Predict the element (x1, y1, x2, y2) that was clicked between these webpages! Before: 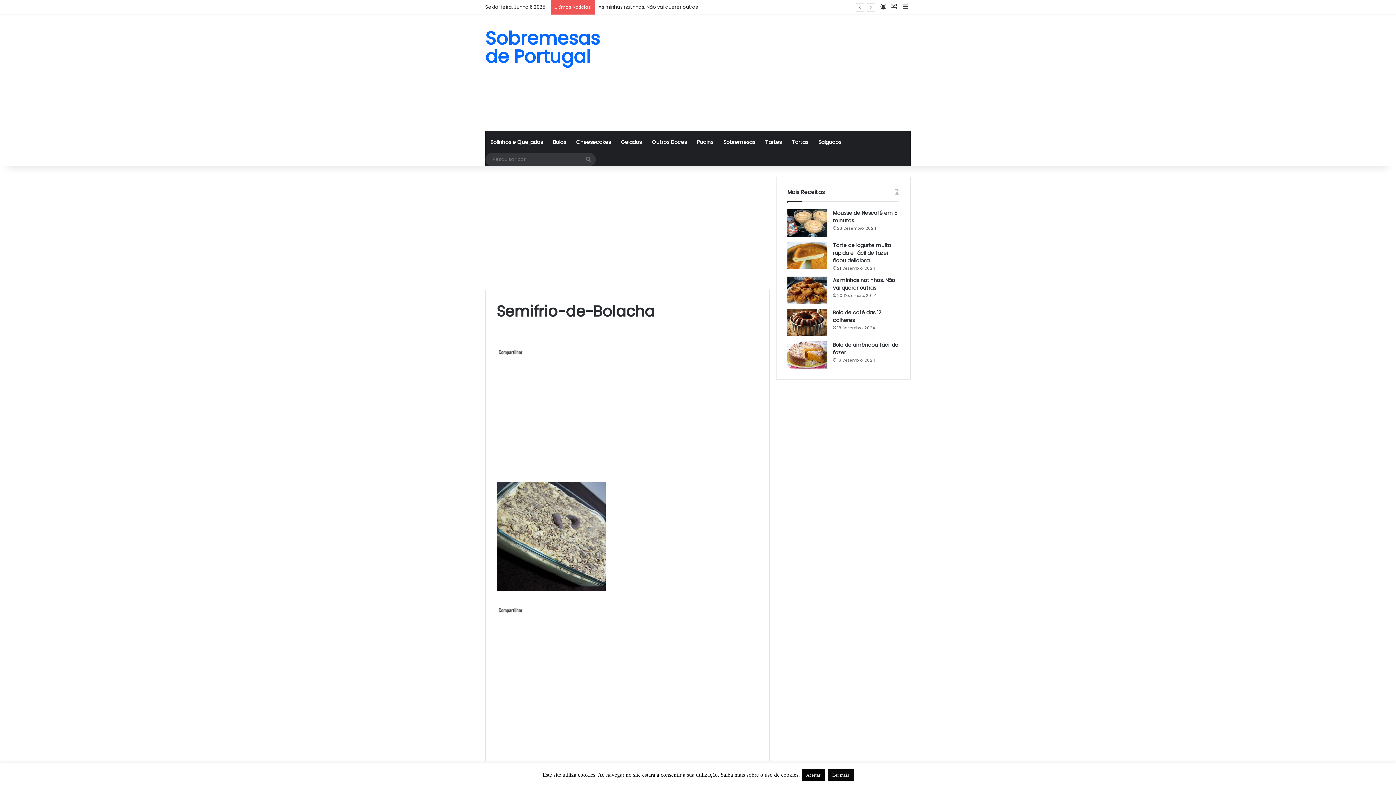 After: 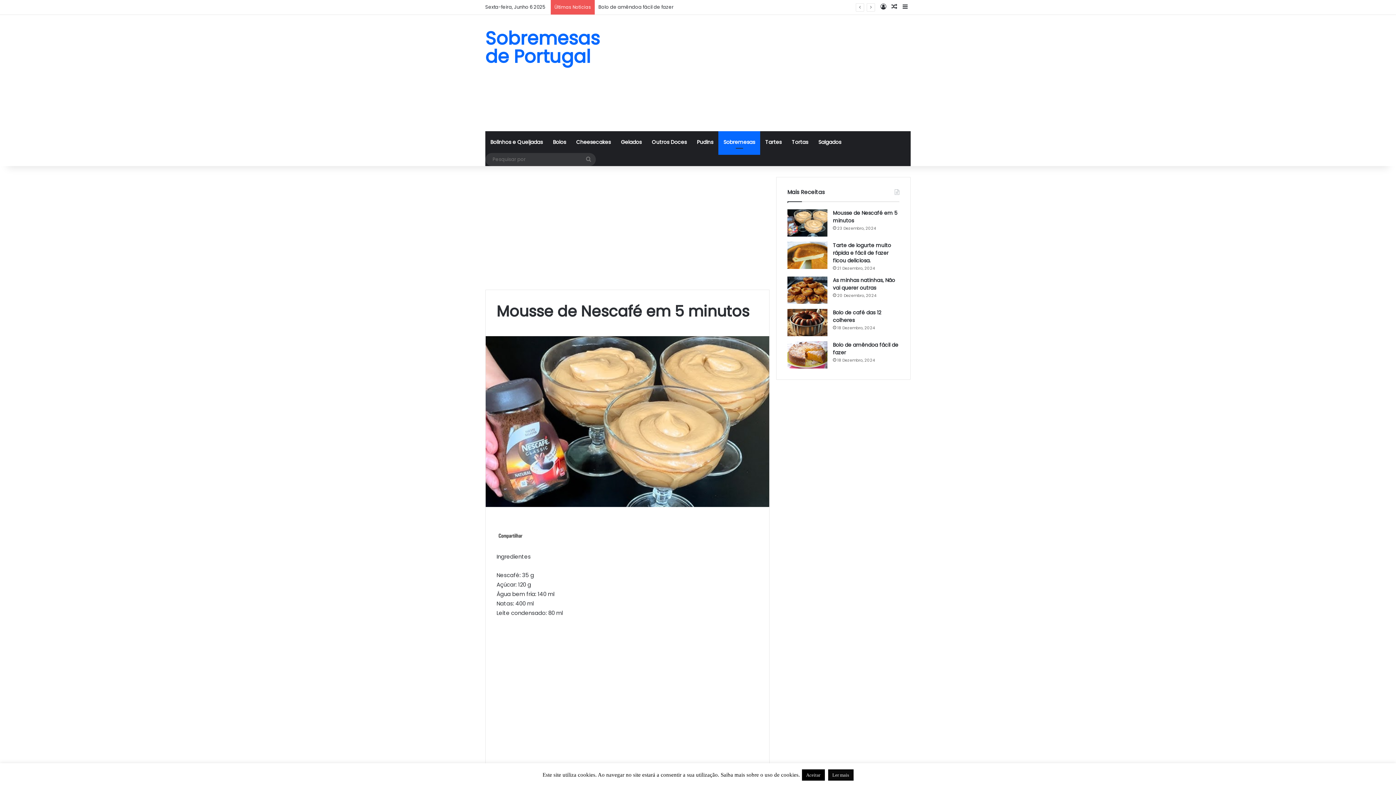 Action: bbox: (787, 209, 827, 236) label: Mousse de Nescafé em 5 minutos